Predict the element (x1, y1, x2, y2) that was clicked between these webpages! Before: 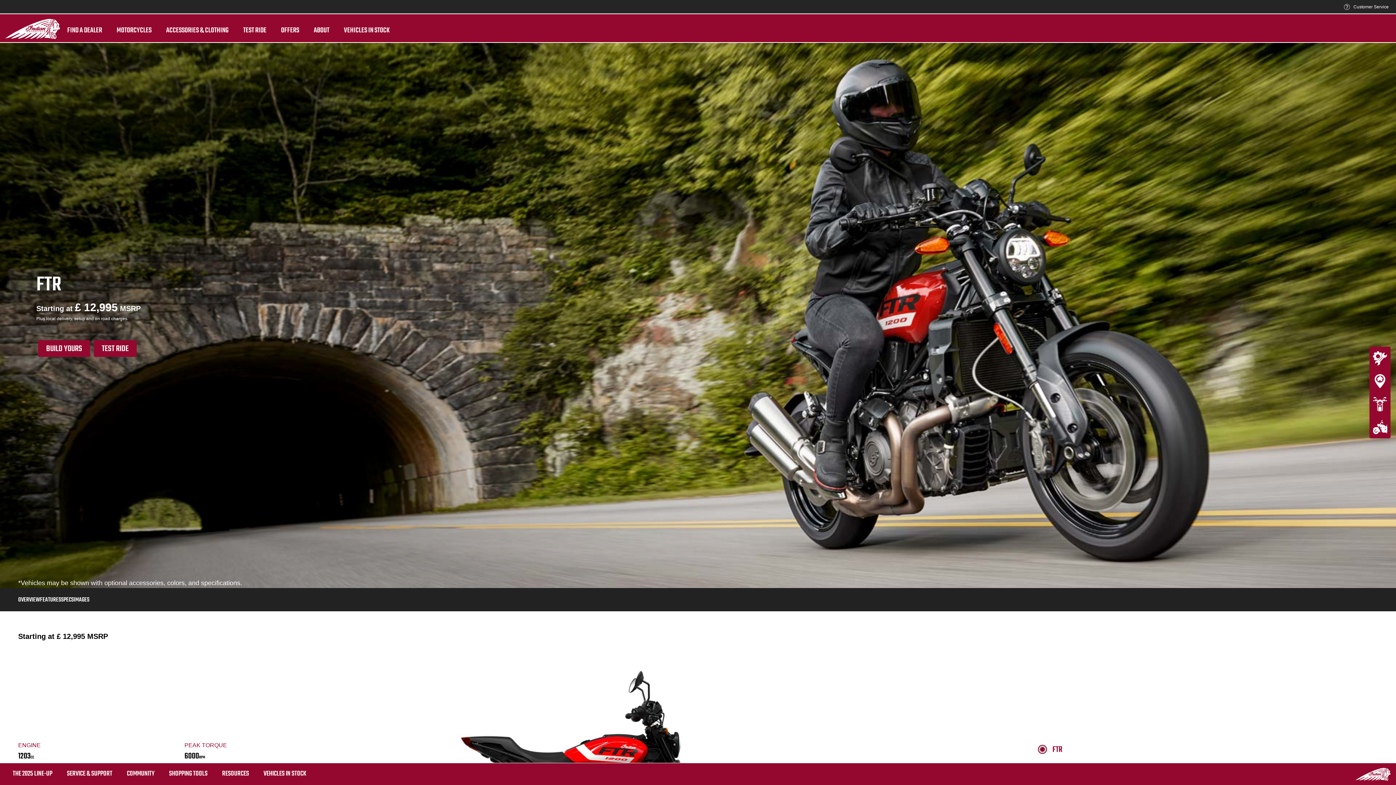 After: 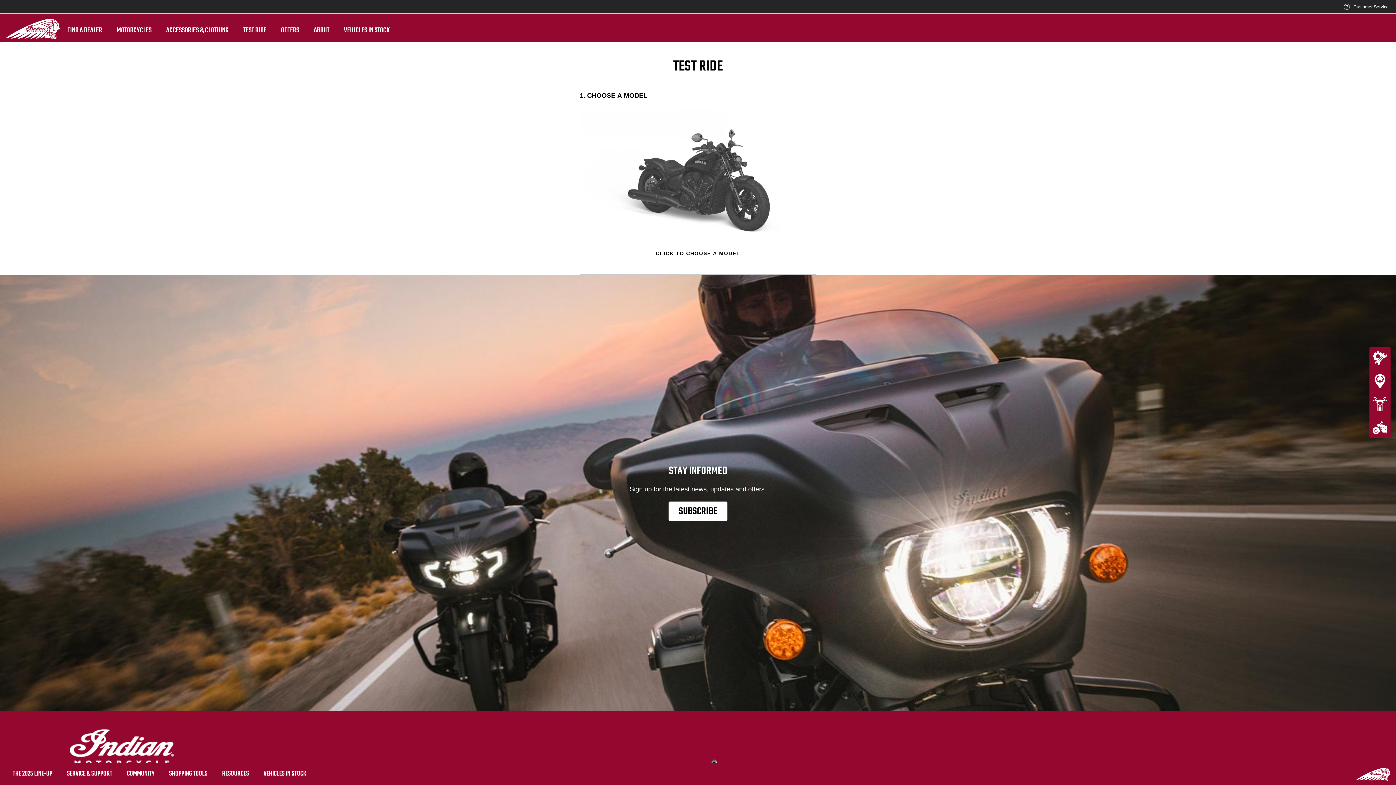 Action: bbox: (236, 18, 273, 42) label: TEST RIDE